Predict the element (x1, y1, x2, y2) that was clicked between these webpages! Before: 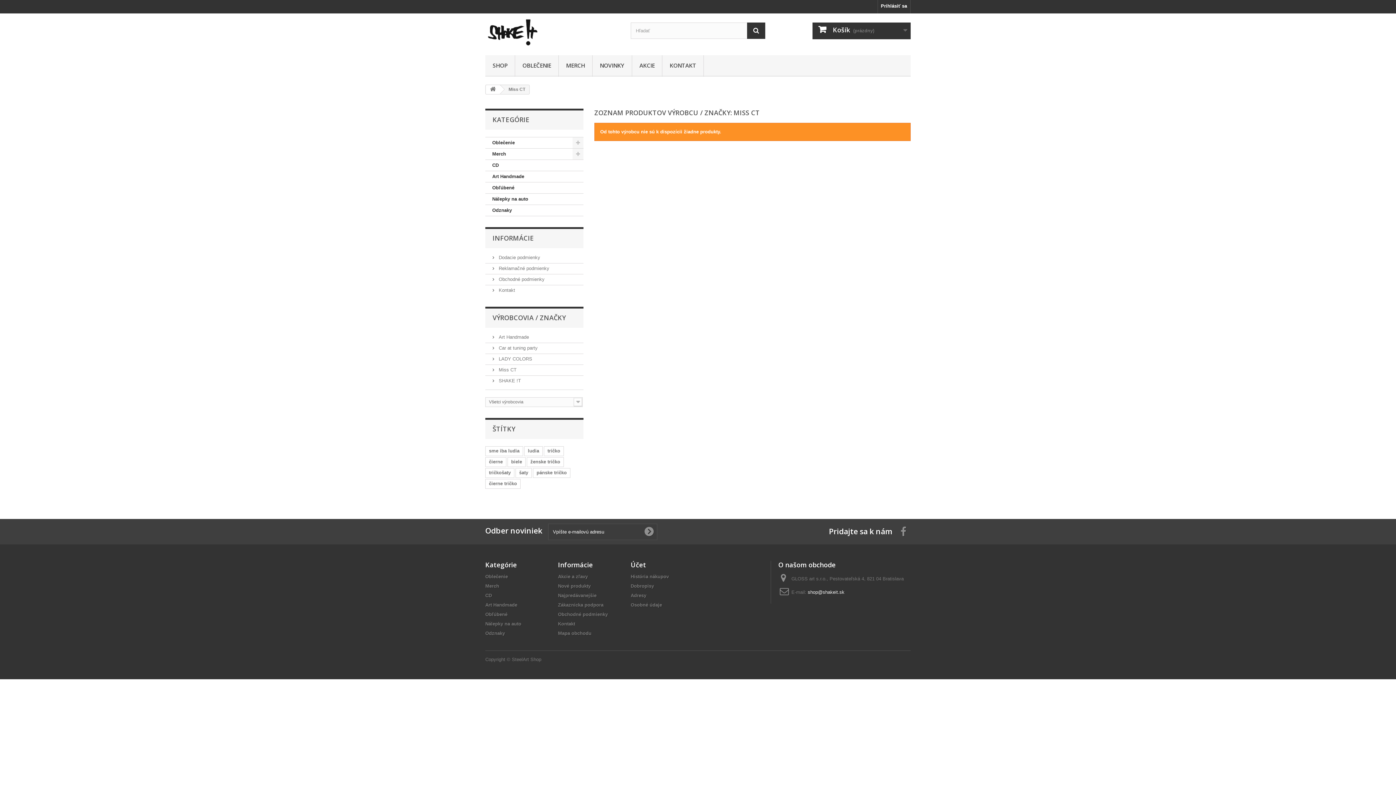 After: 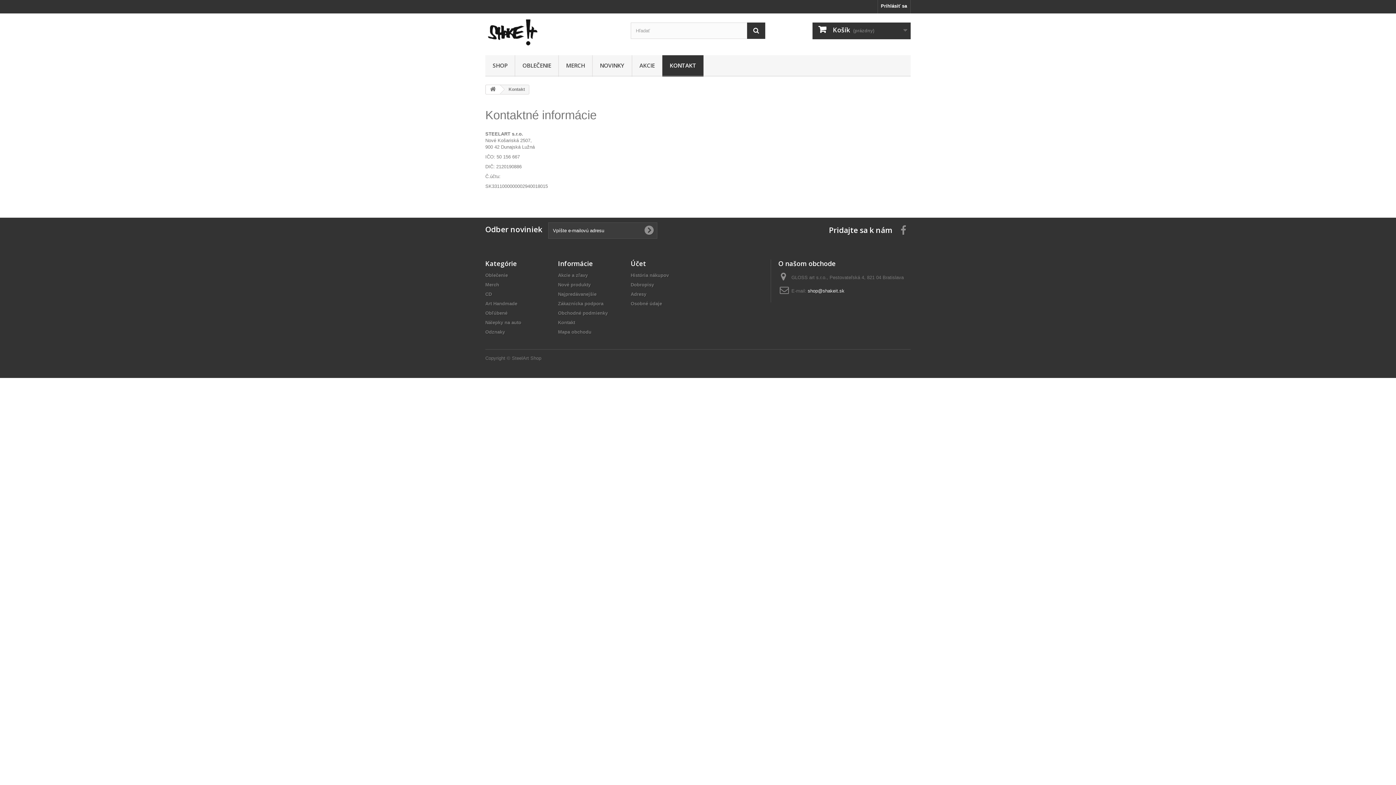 Action: label: Kontakt bbox: (558, 621, 575, 626)